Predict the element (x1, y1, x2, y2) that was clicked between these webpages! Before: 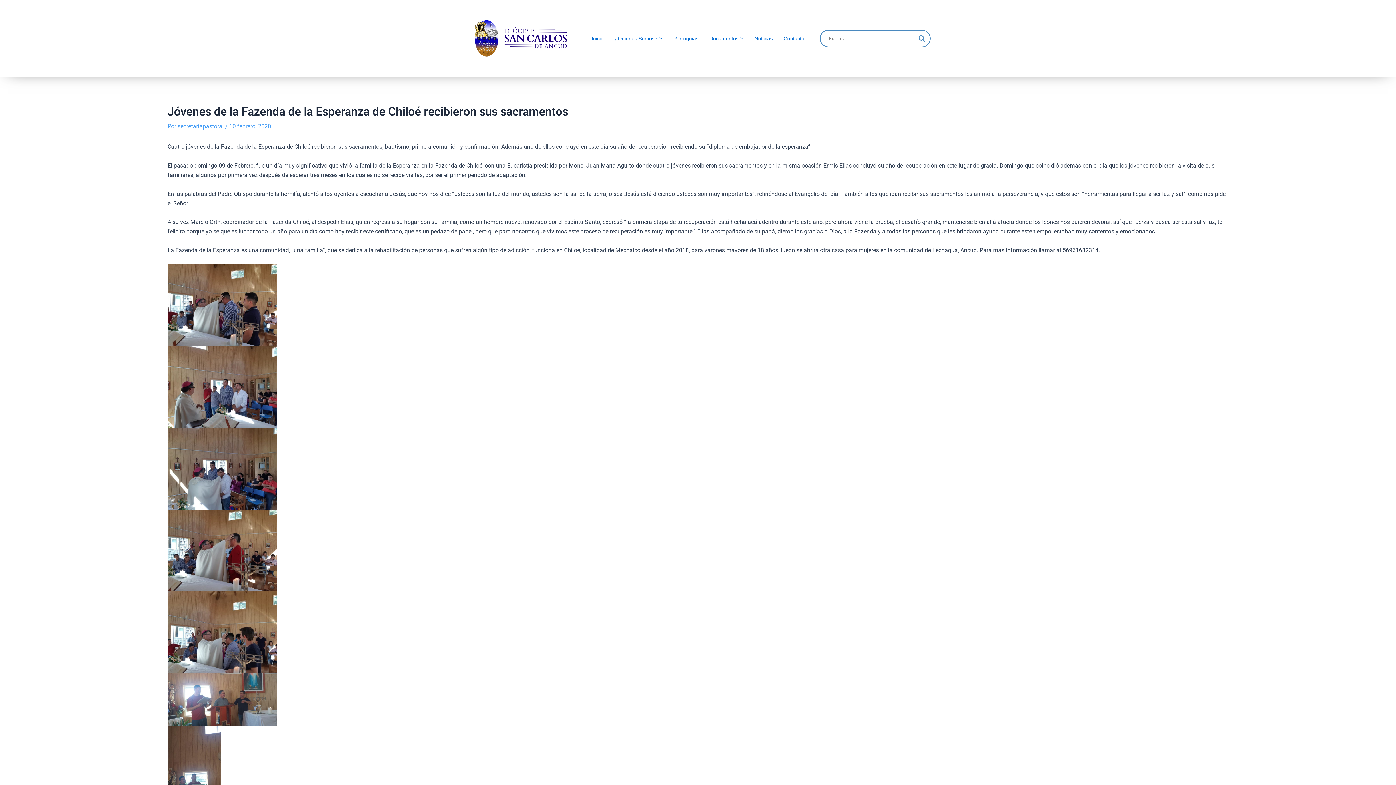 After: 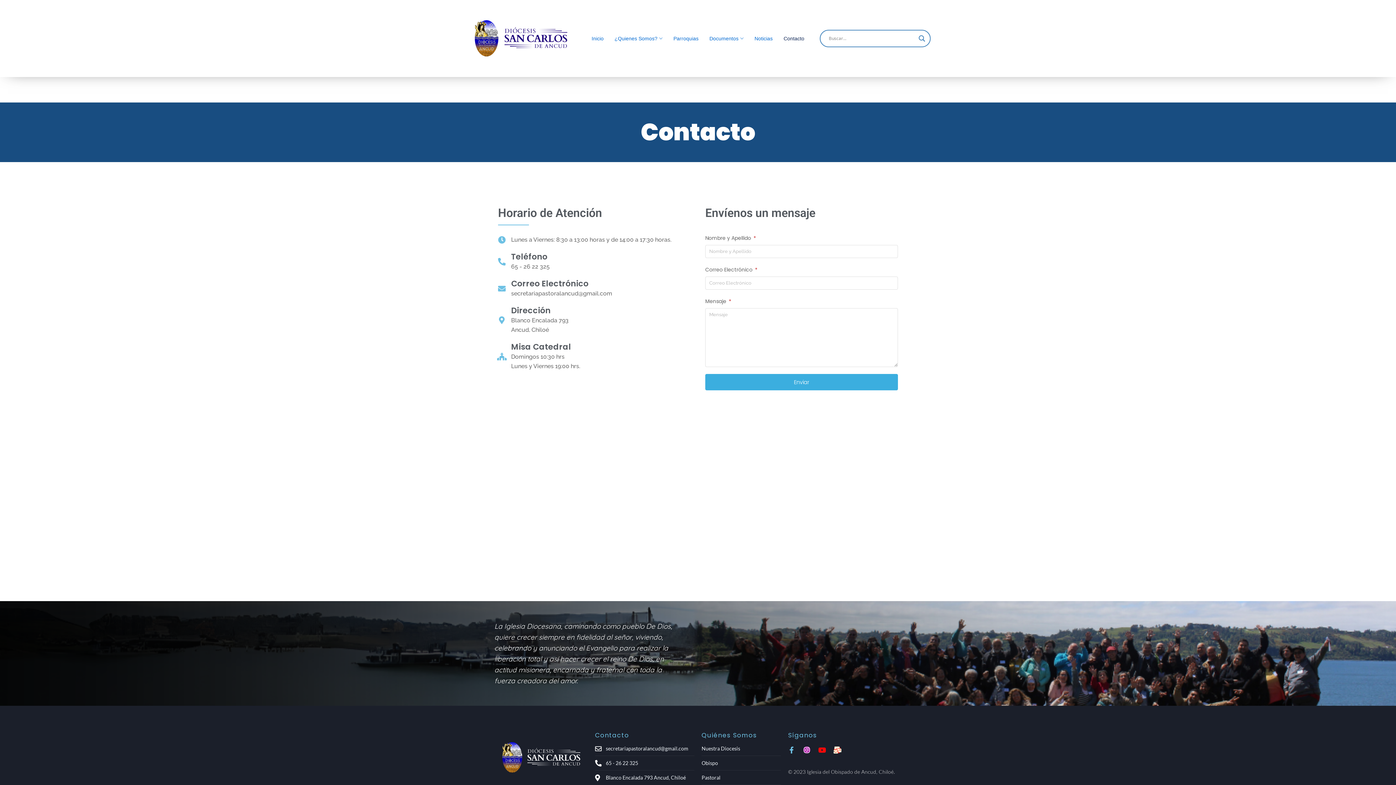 Action: bbox: (778, 23, 810, 53) label: Contacto